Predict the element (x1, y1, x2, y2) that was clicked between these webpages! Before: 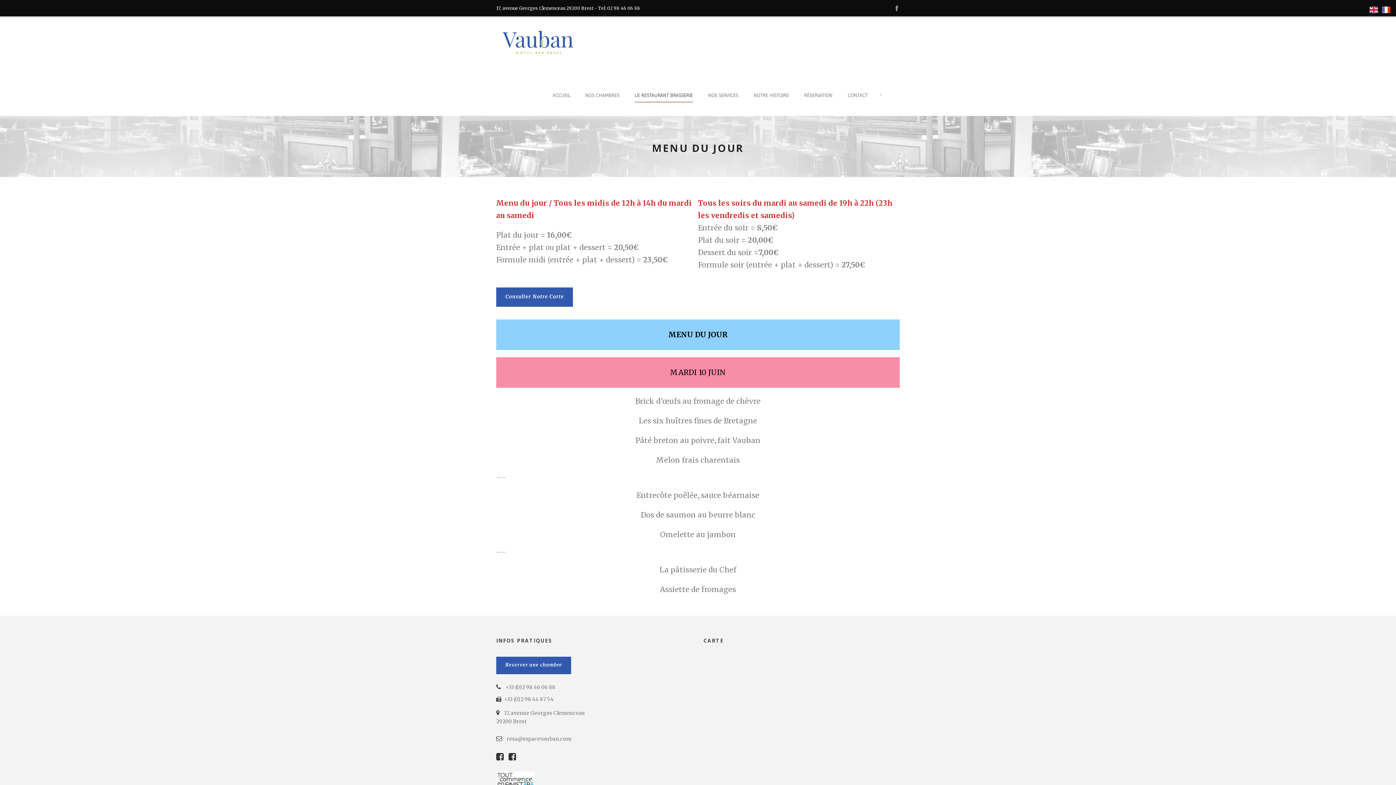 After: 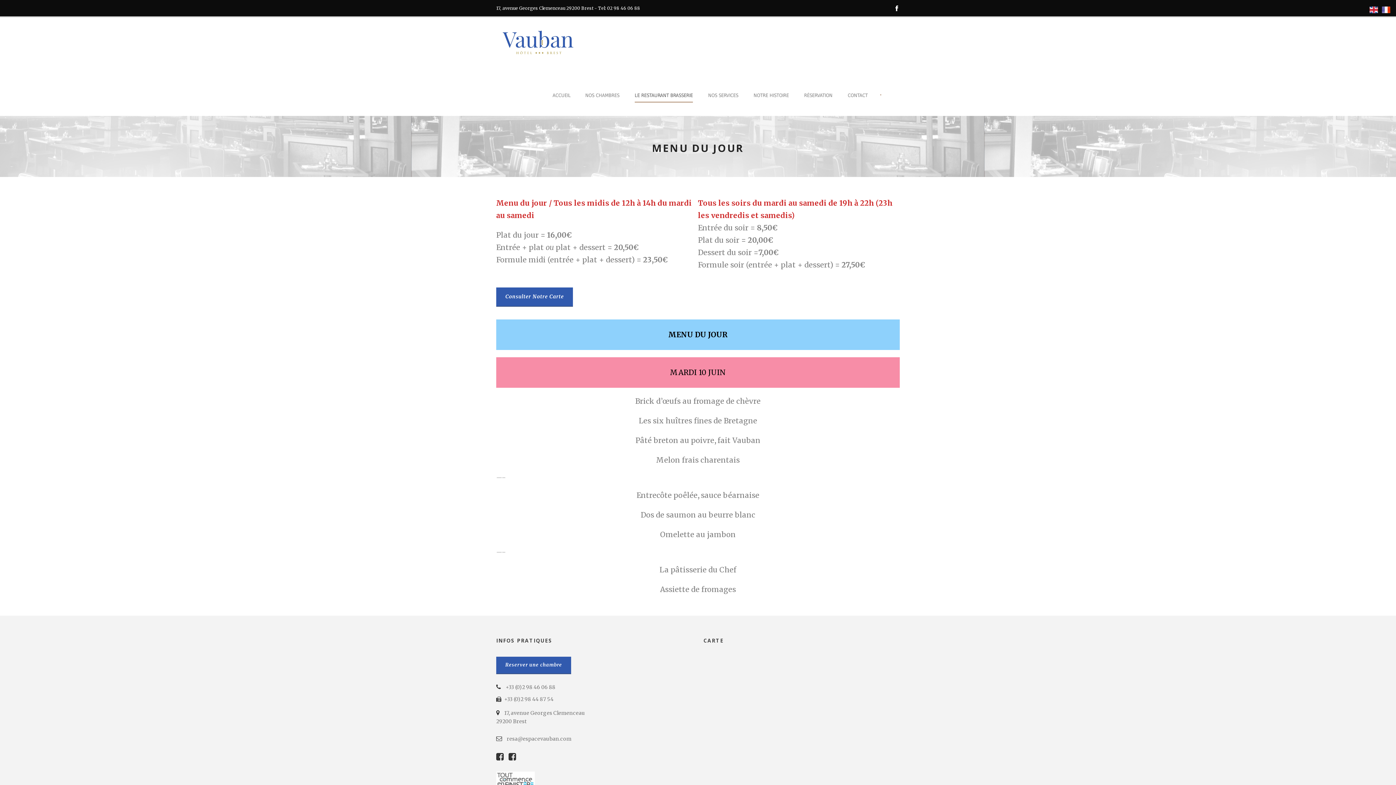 Action: bbox: (894, 4, 900, 11)